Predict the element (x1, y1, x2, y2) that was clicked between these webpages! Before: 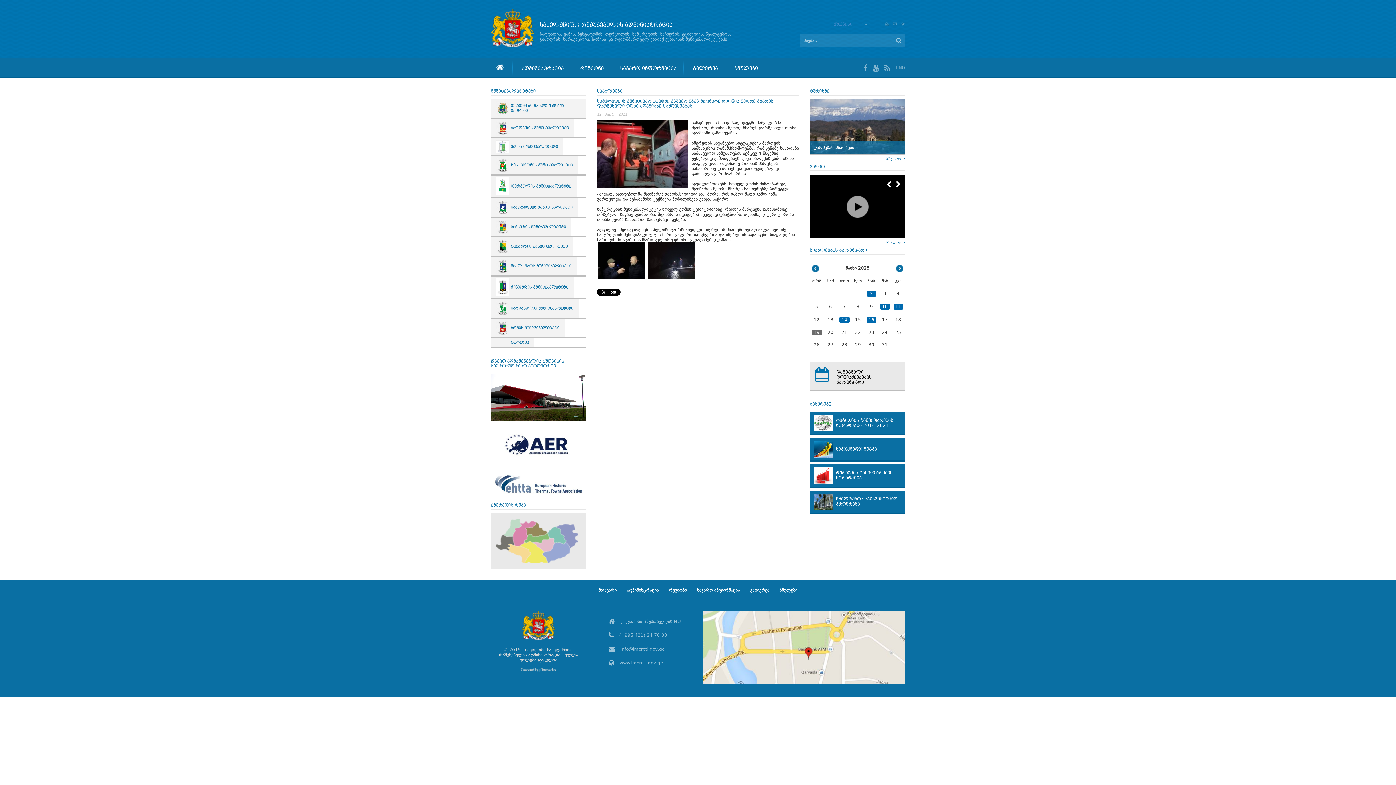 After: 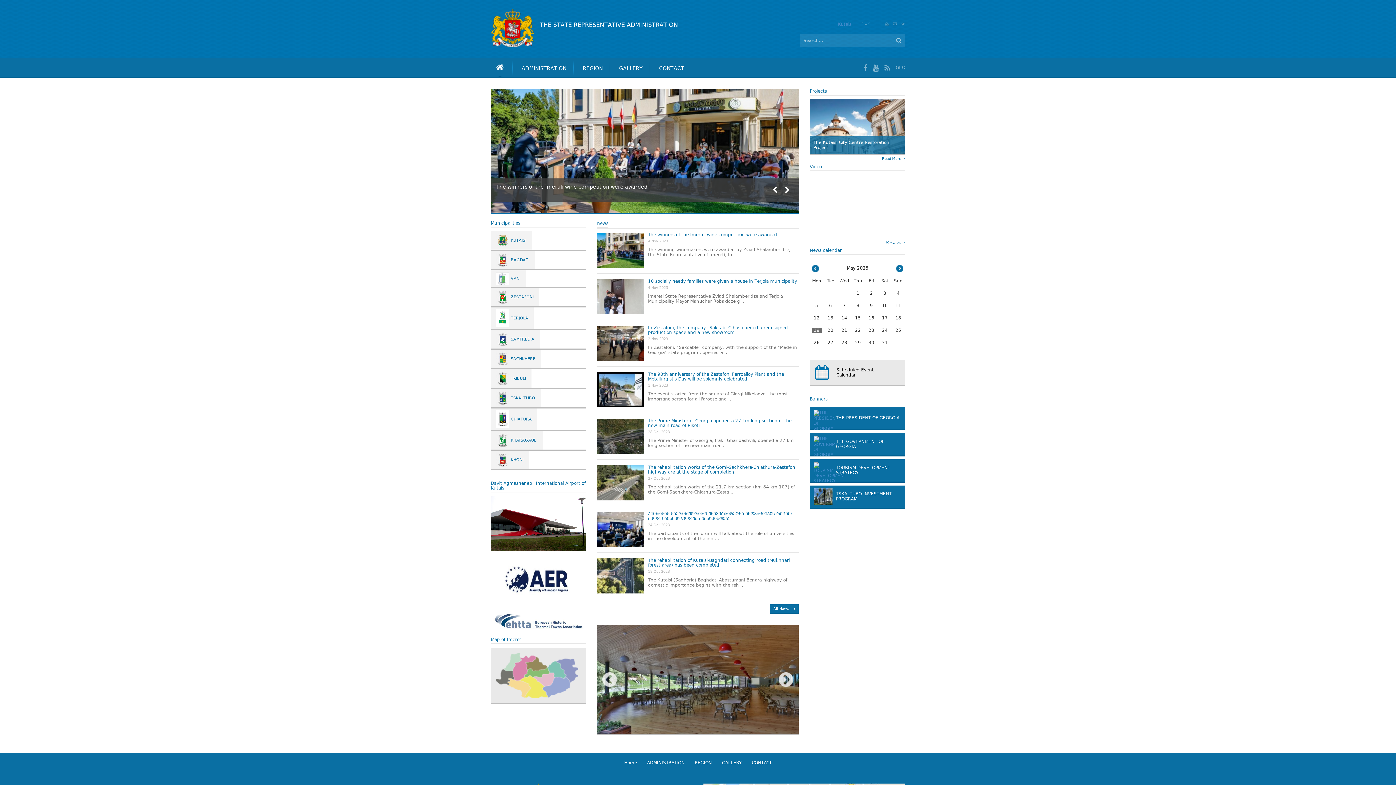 Action: bbox: (896, 65, 905, 70) label: ENG